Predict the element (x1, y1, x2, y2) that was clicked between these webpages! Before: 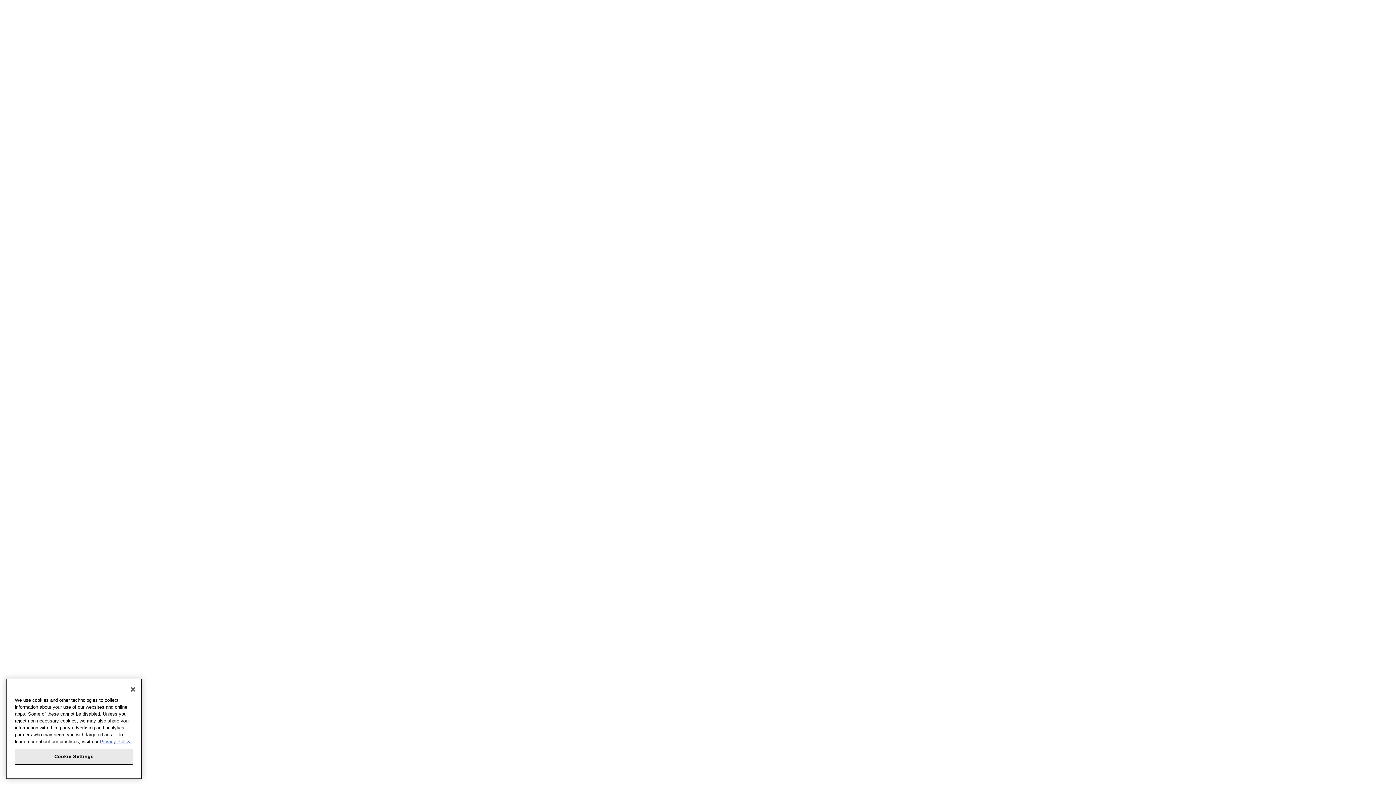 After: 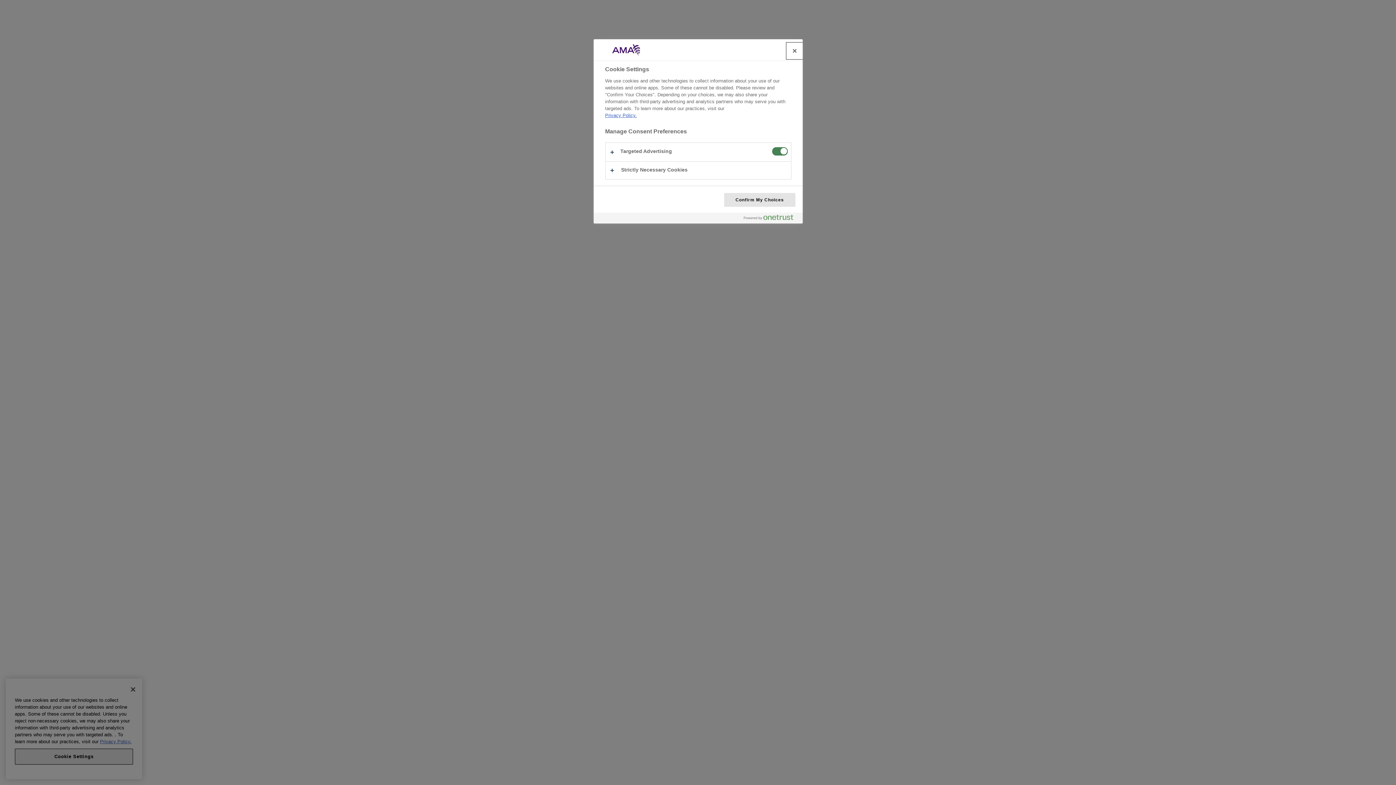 Action: label: Cookie Settings bbox: (14, 751, 133, 767)